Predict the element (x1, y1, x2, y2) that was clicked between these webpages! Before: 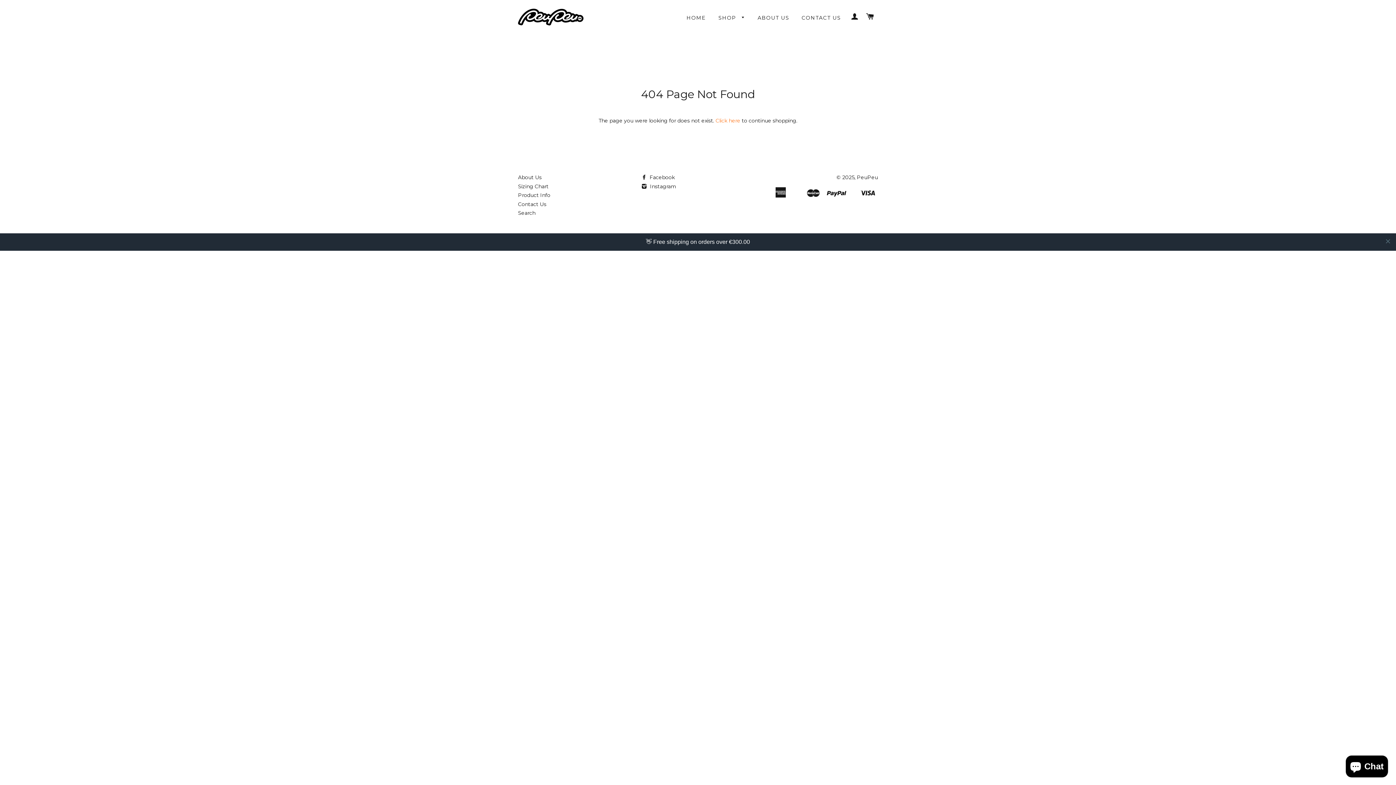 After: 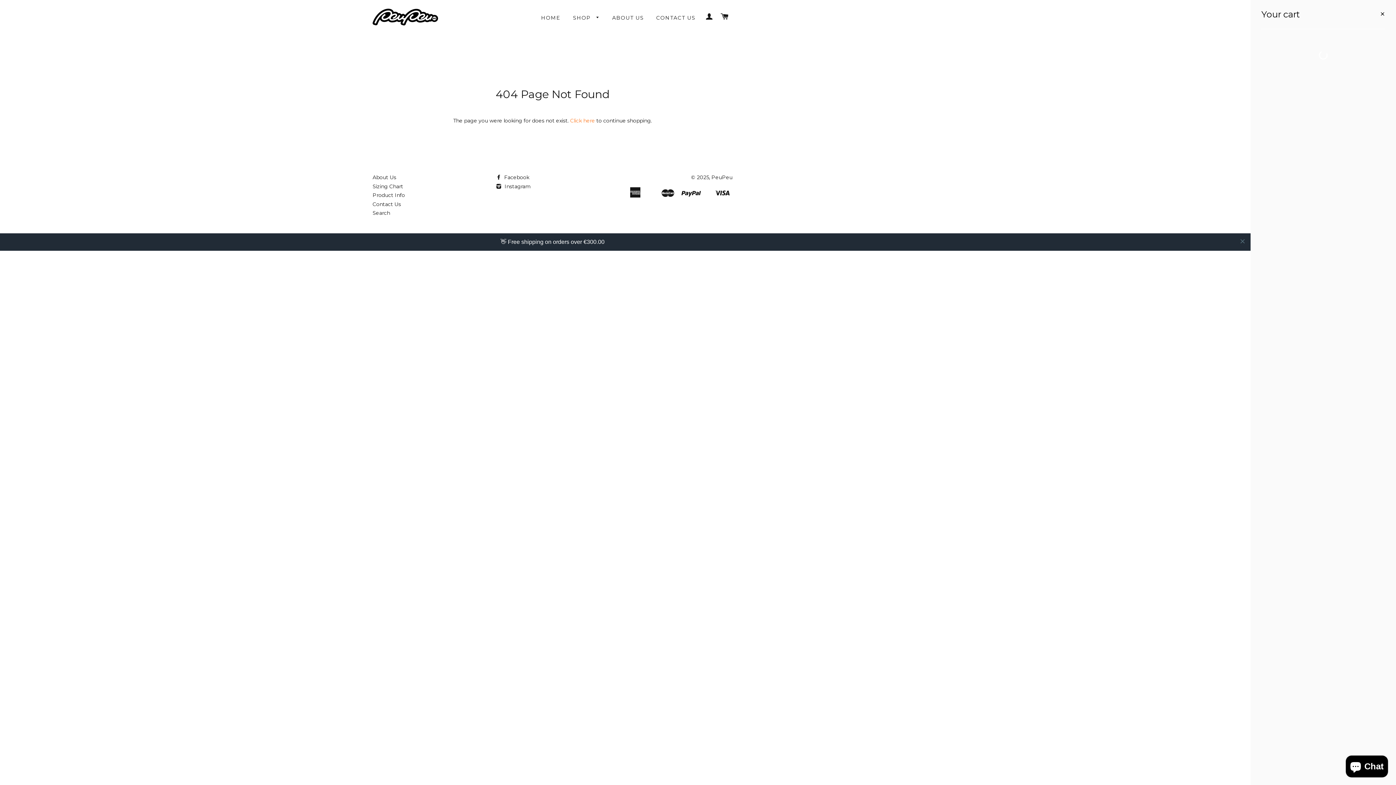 Action: bbox: (863, 5, 877, 28) label: CART